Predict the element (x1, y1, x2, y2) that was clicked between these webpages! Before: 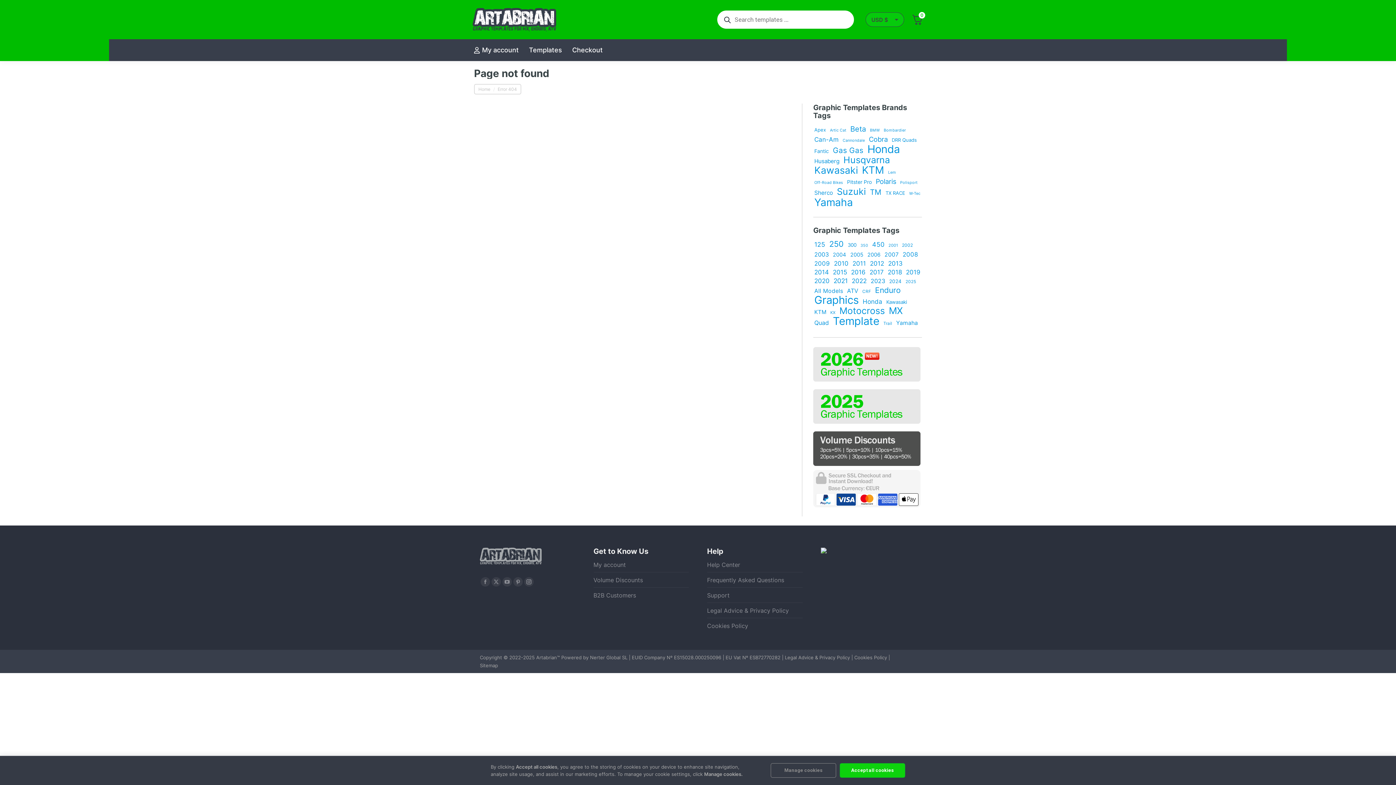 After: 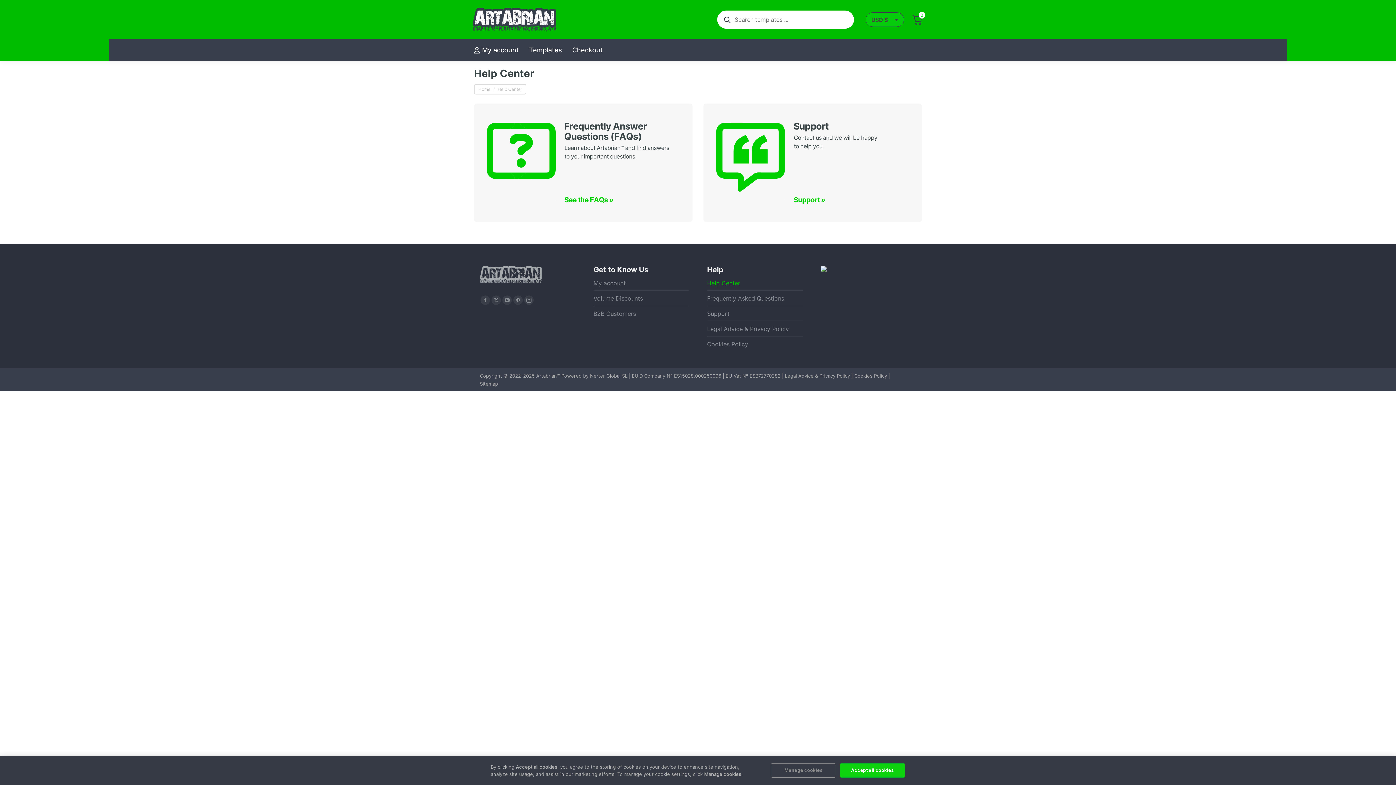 Action: bbox: (707, 561, 740, 569) label: Help Center